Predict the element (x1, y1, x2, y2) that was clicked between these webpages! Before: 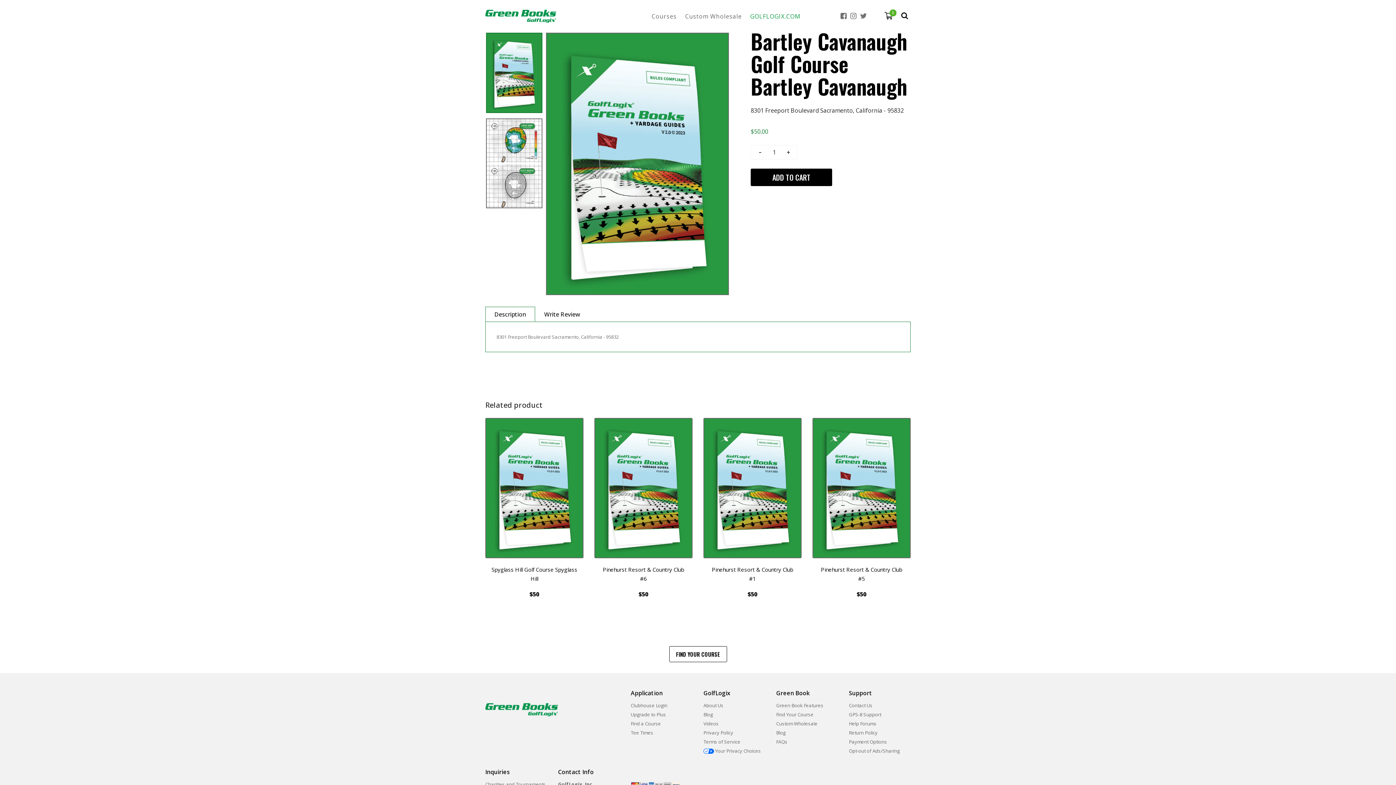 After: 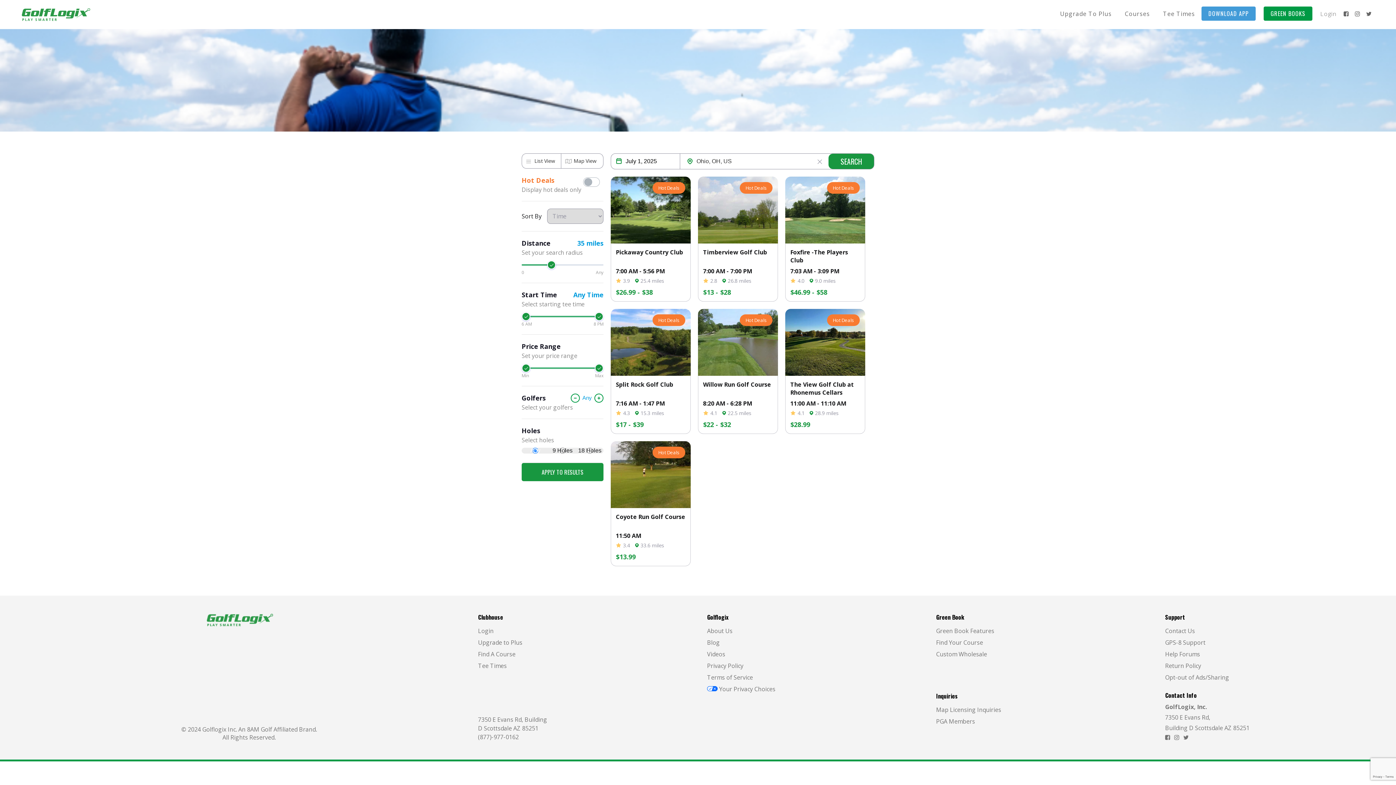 Action: label: Tee Times bbox: (630, 729, 653, 736)